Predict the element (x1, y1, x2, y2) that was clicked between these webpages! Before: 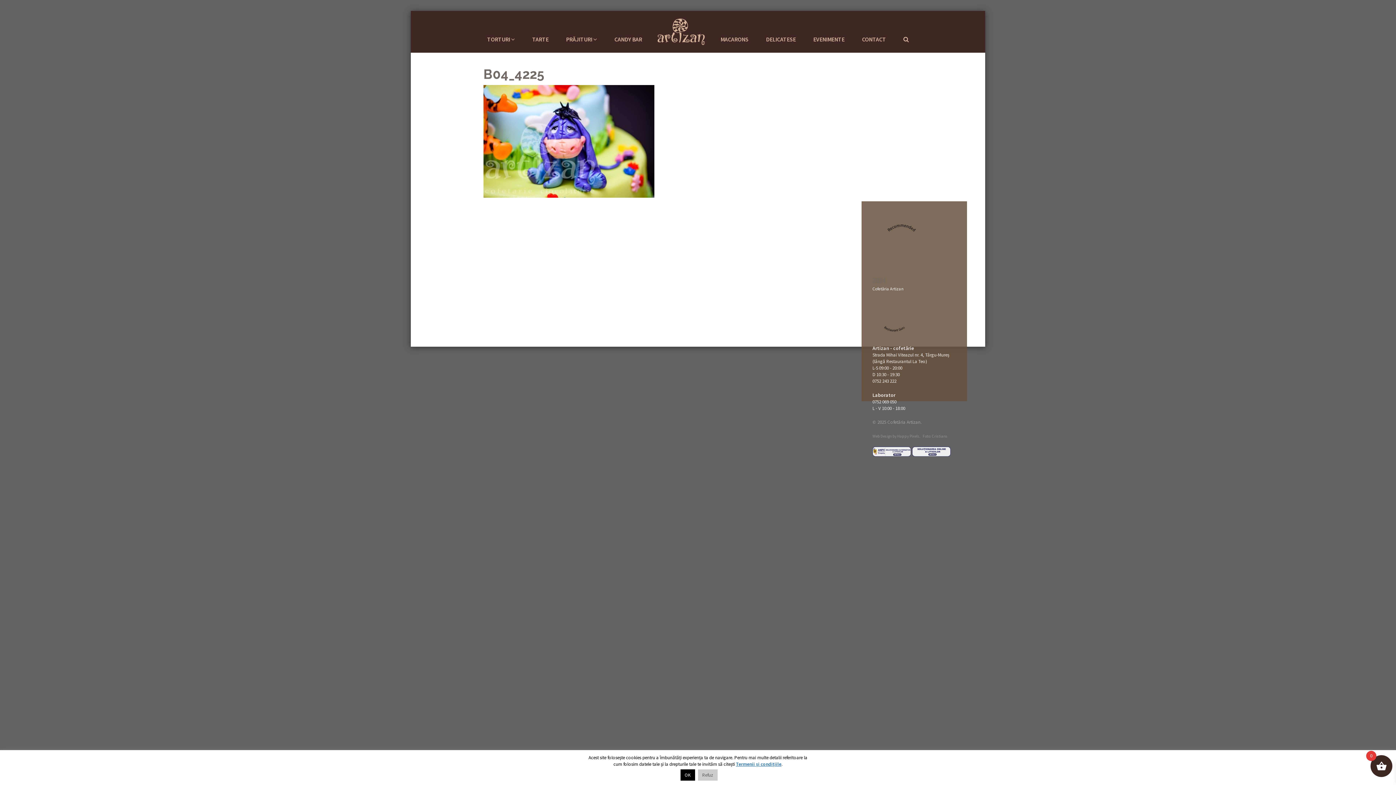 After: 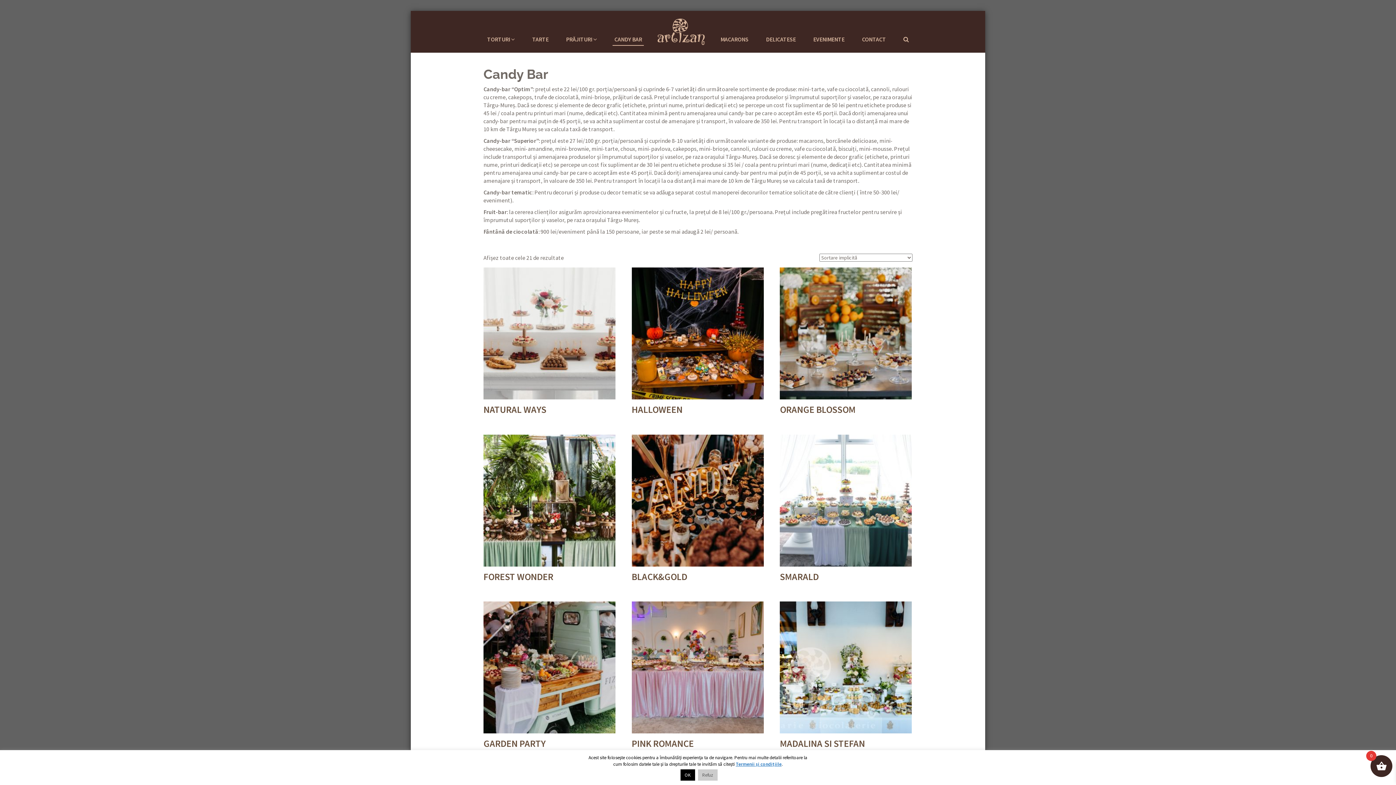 Action: label: CANDY BAR bbox: (612, 16, 644, 45)